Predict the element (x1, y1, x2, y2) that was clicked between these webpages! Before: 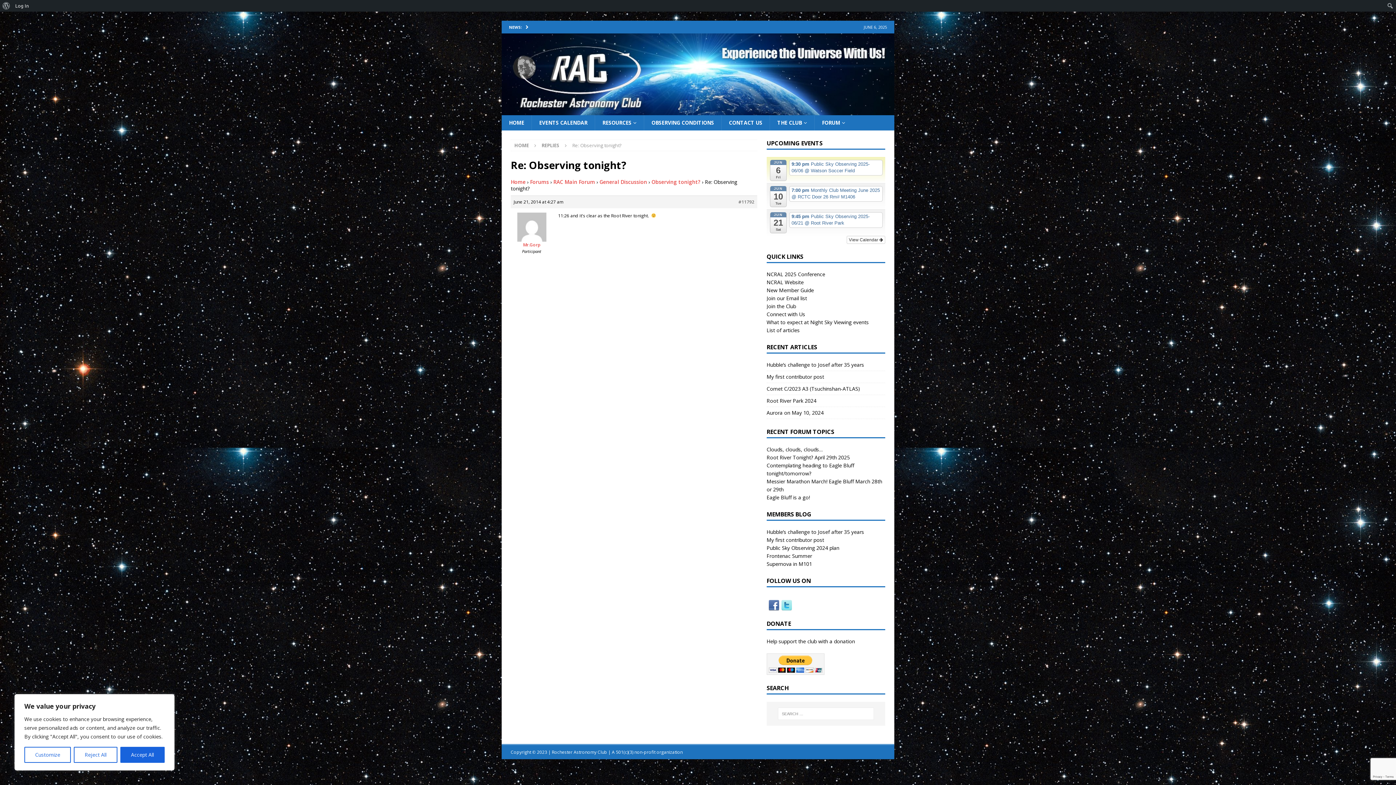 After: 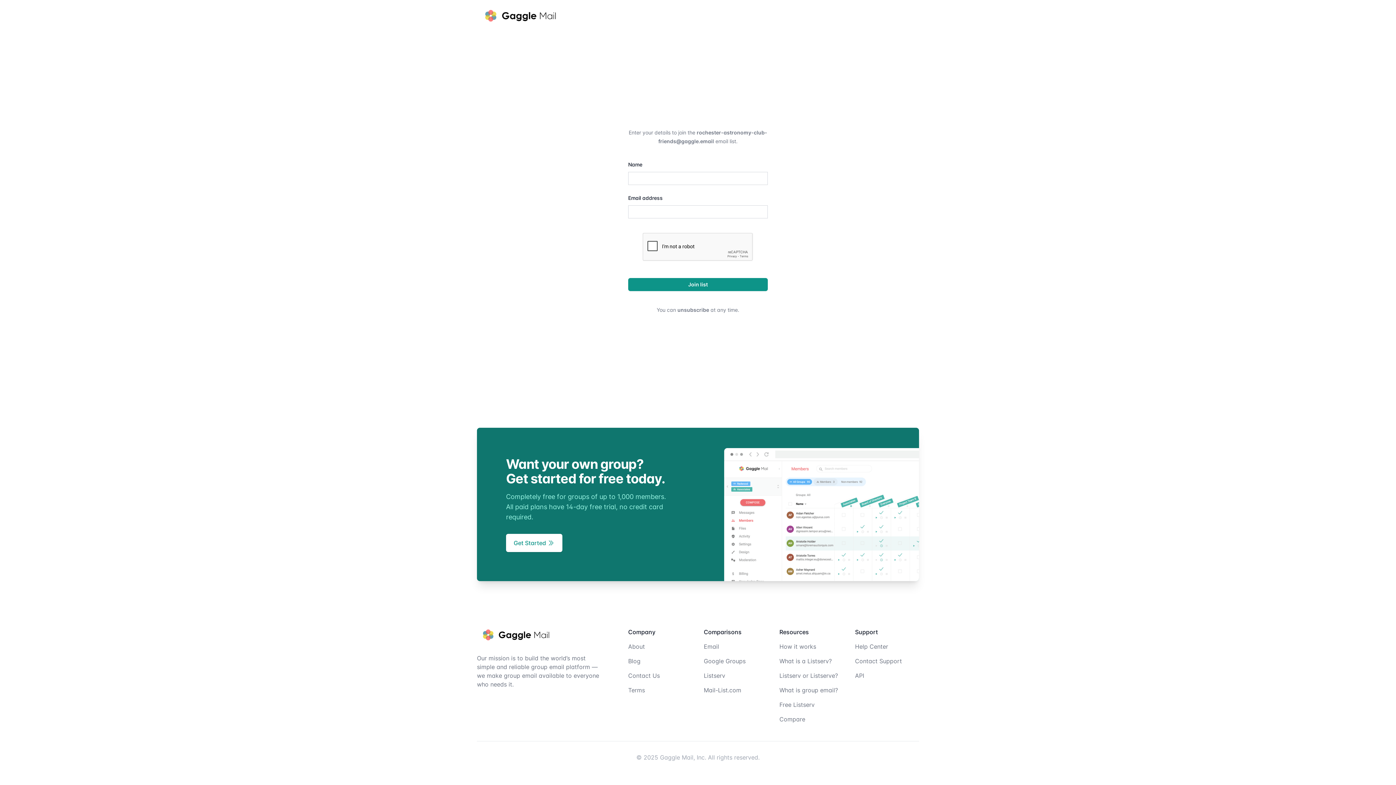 Action: bbox: (766, 294, 807, 301) label: Join our Email list